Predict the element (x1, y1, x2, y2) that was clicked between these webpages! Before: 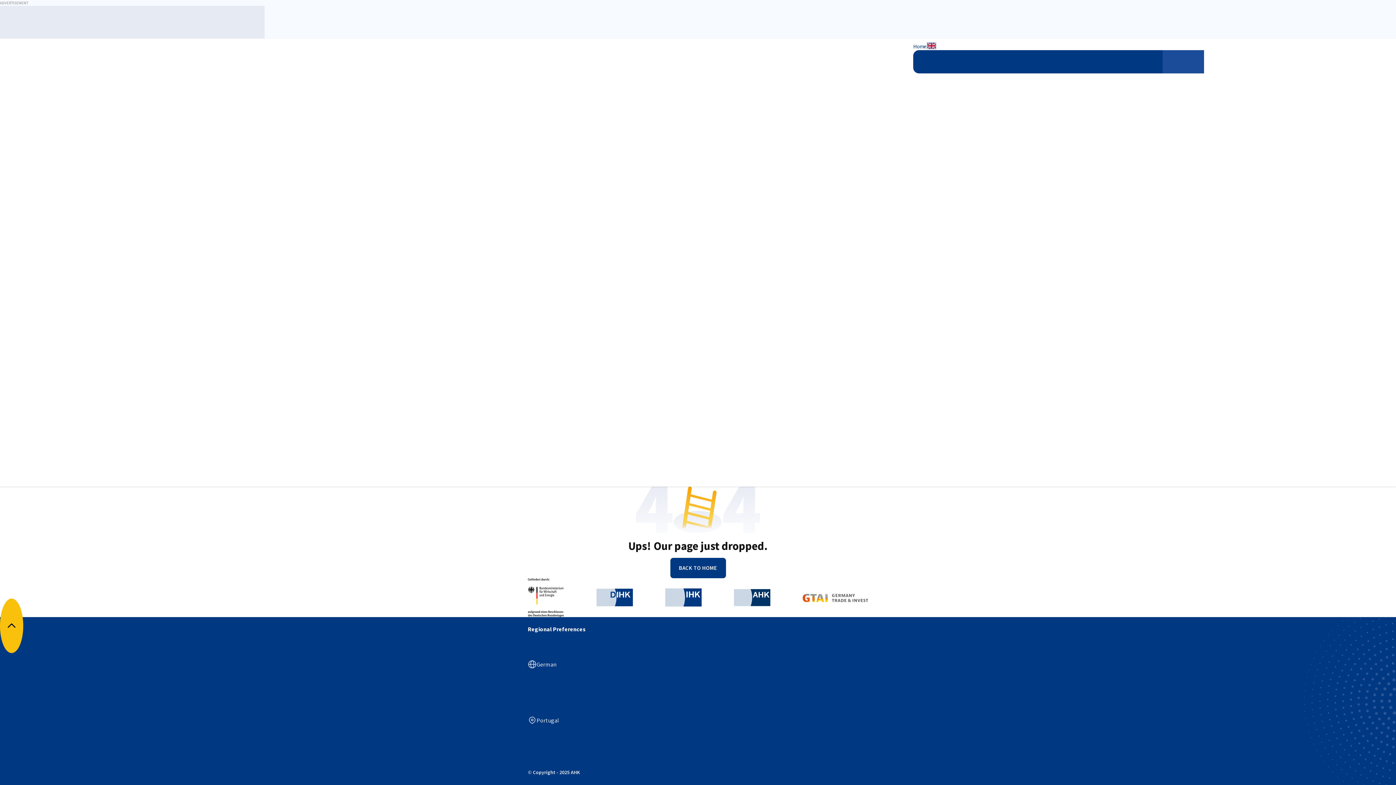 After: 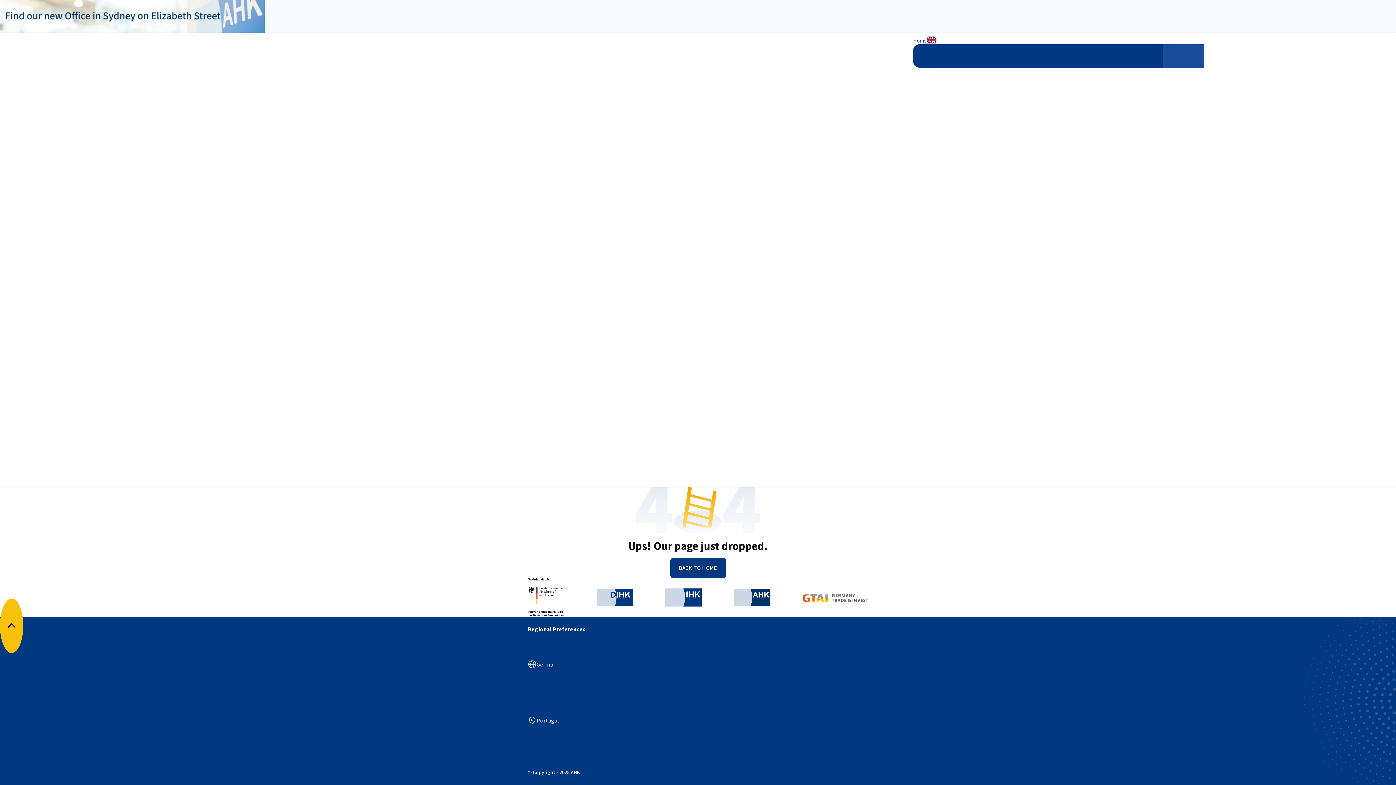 Action: label: Back to top bbox: (0, 598, 23, 653)